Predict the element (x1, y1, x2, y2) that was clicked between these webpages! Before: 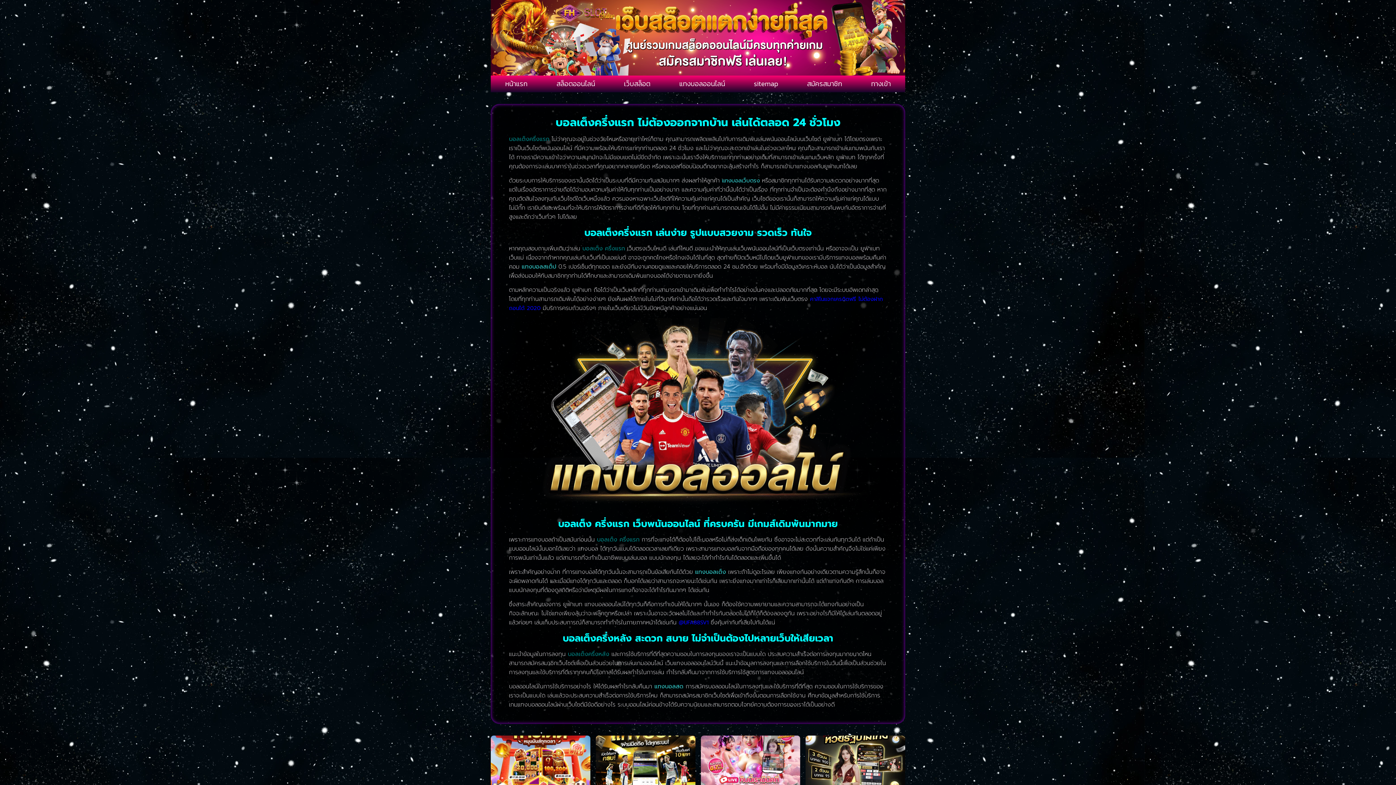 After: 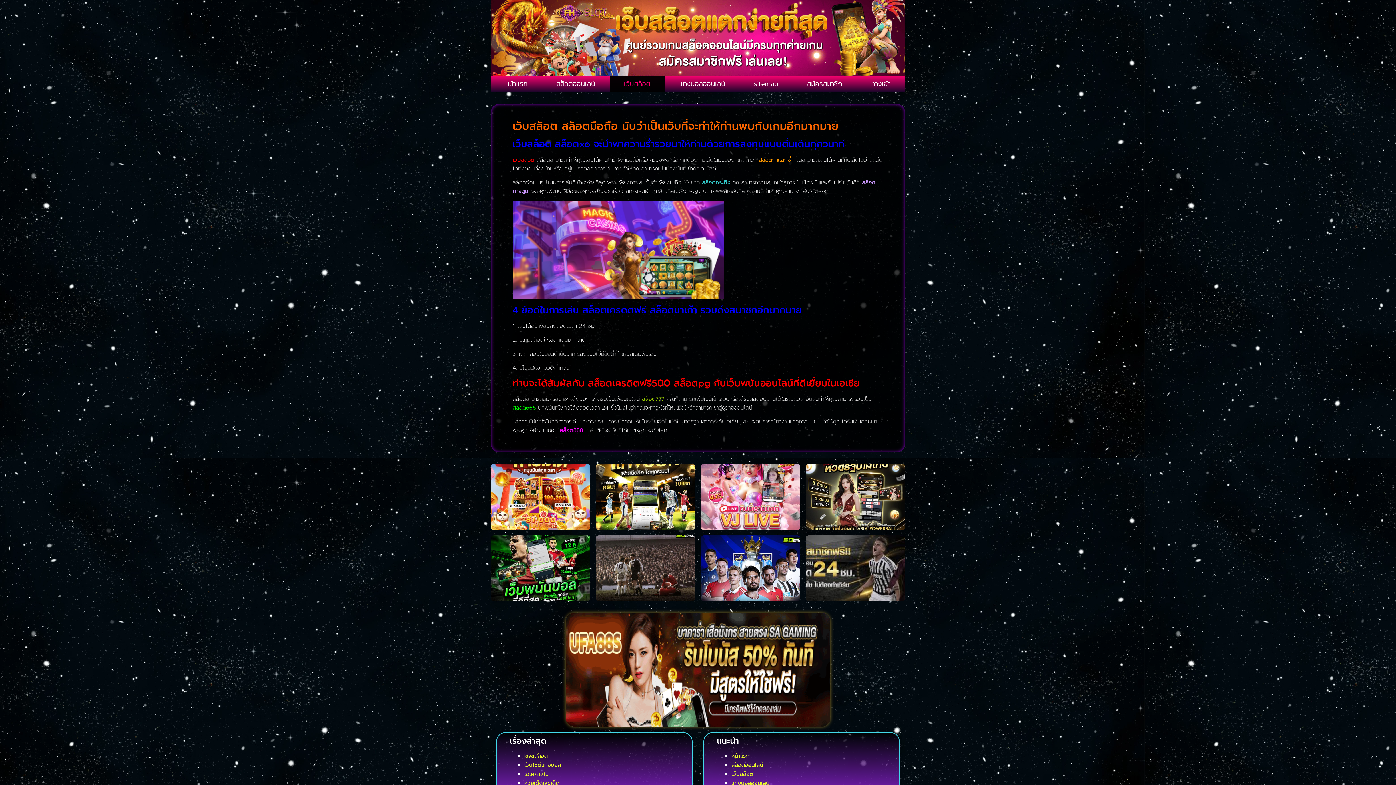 Action: label: เว็บสล็อต bbox: (609, 75, 665, 92)